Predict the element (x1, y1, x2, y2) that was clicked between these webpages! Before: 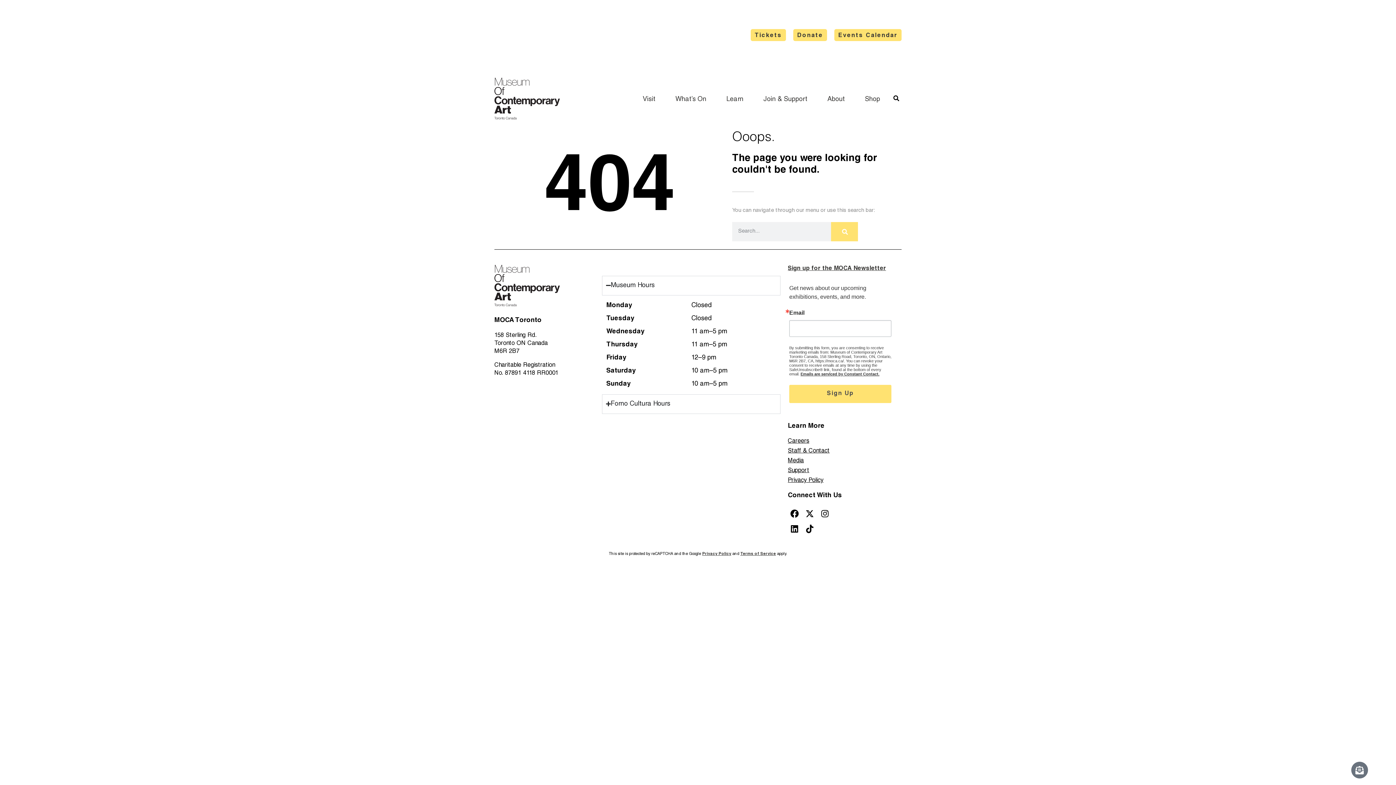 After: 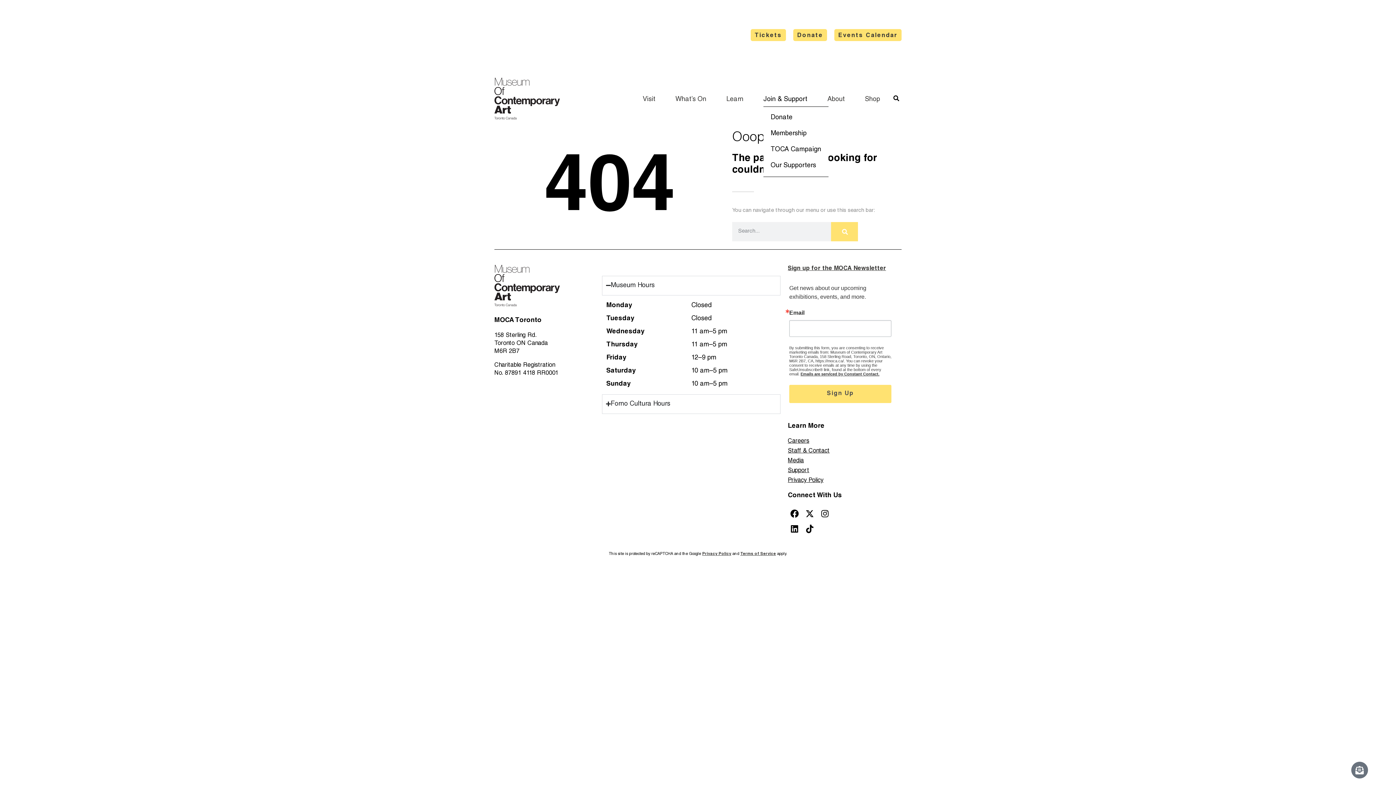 Action: label: Join & Support bbox: (763, 92, 811, 106)